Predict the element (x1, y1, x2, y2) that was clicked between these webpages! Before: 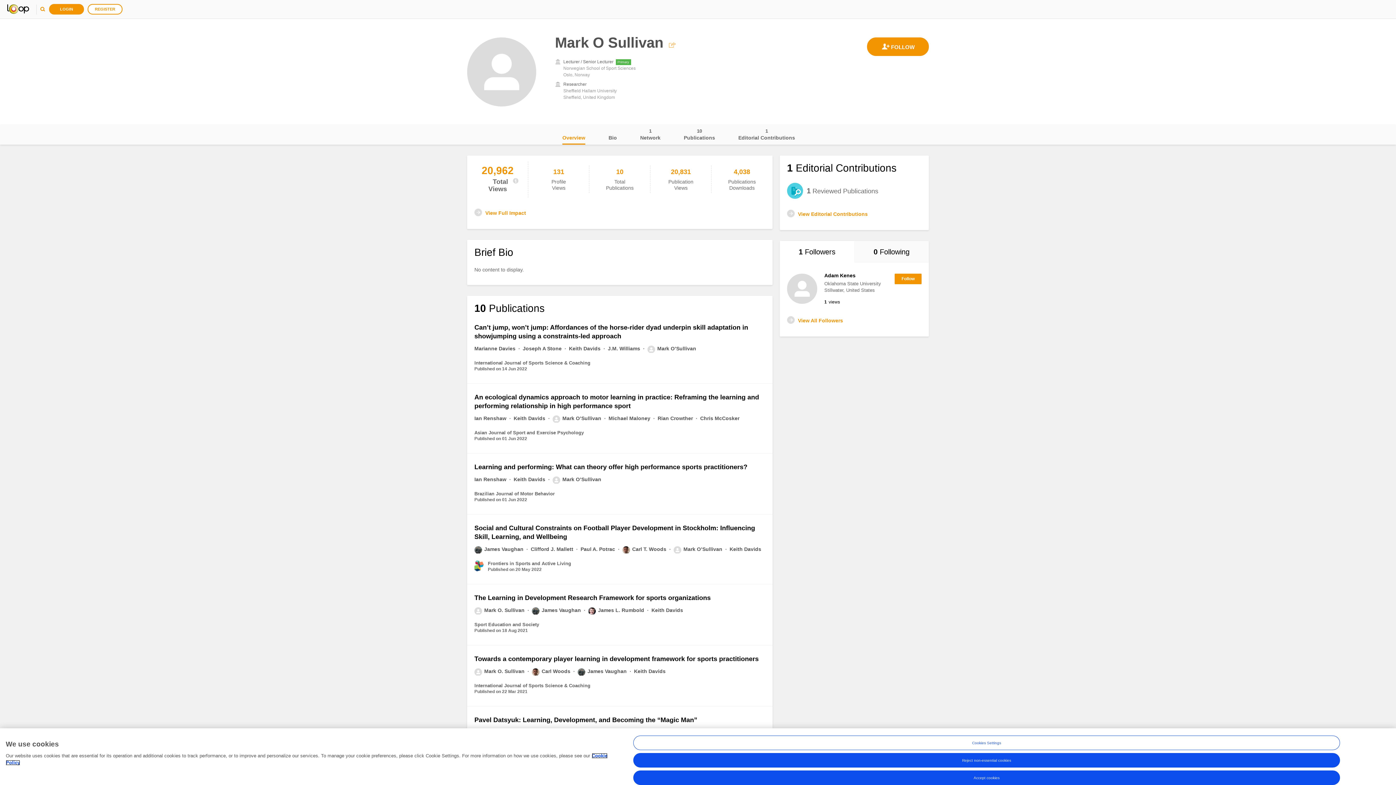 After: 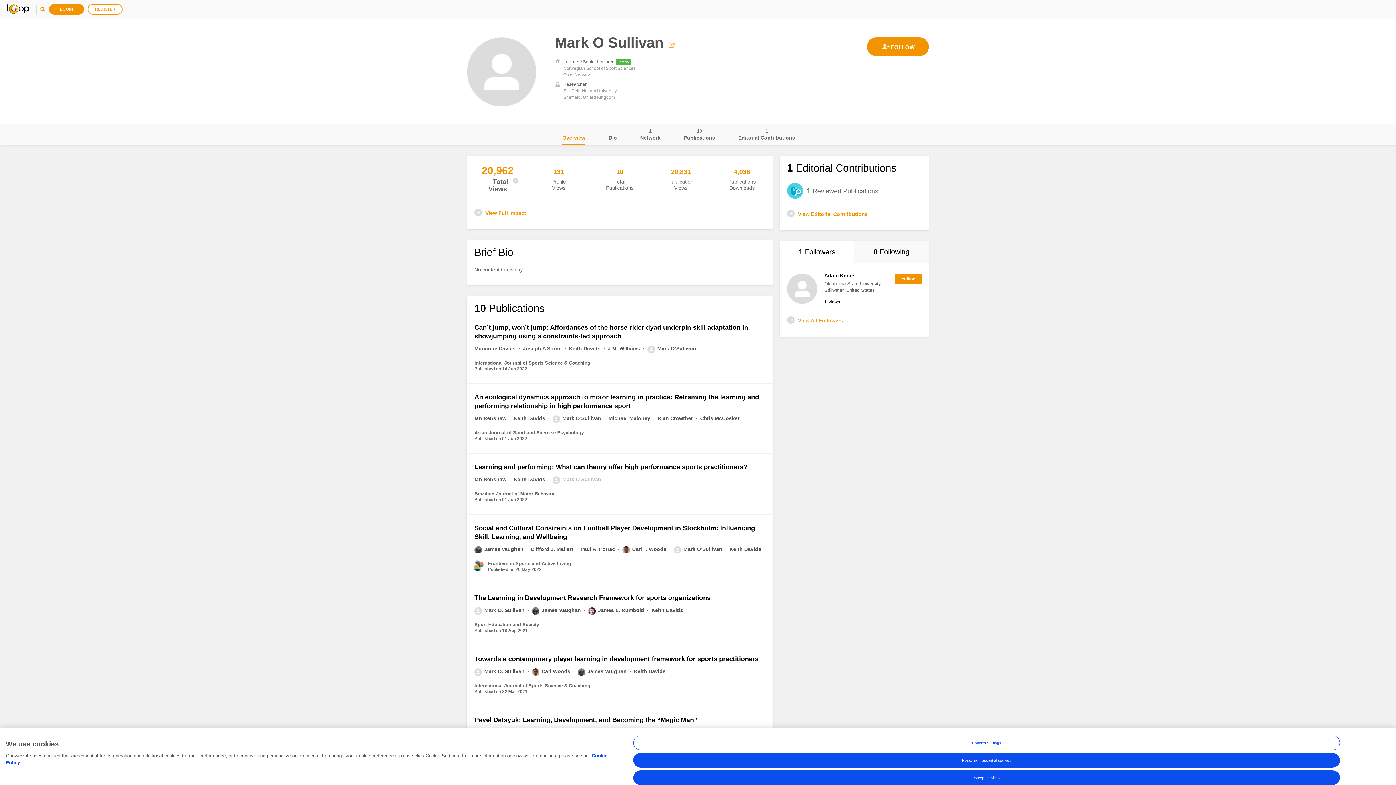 Action: bbox: (552, 476, 601, 482) label: Mark O’Sullivan